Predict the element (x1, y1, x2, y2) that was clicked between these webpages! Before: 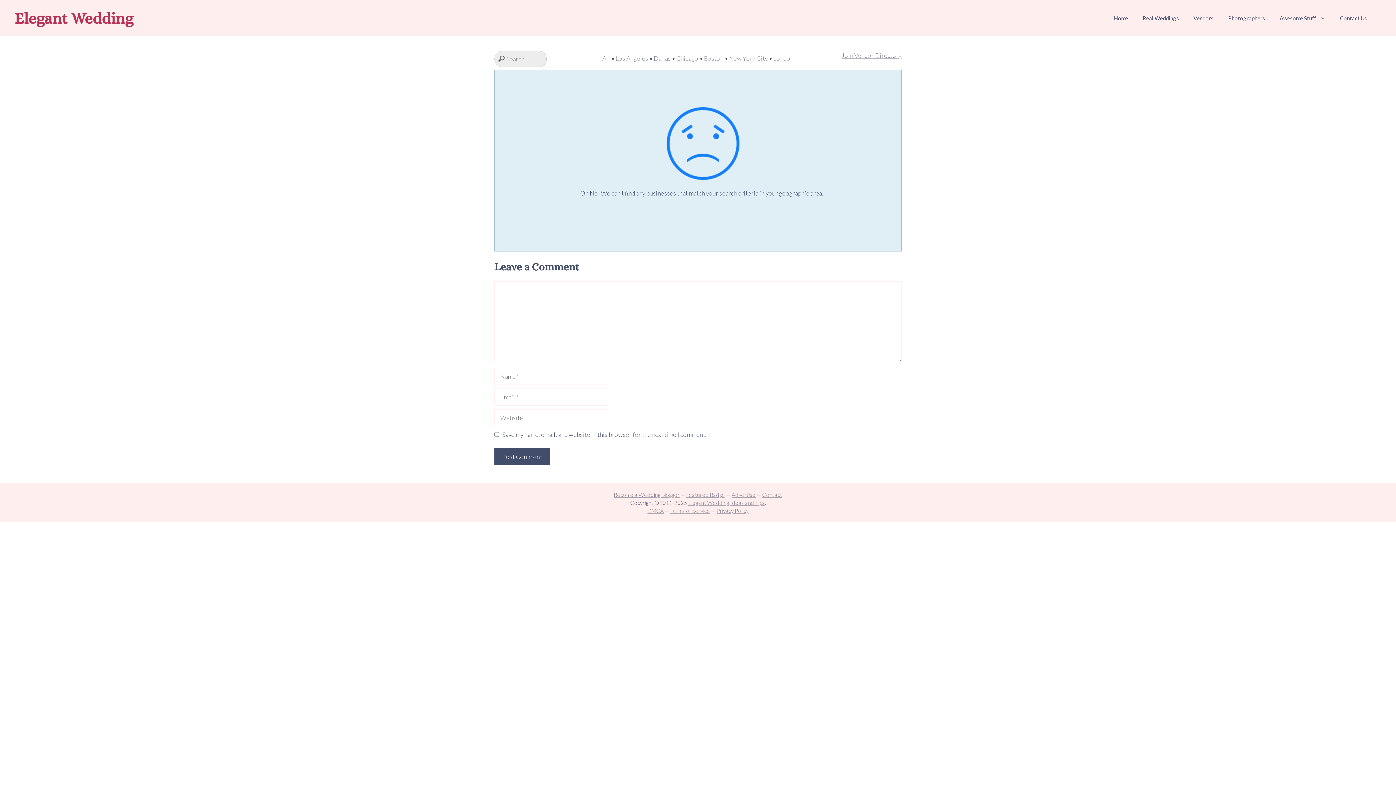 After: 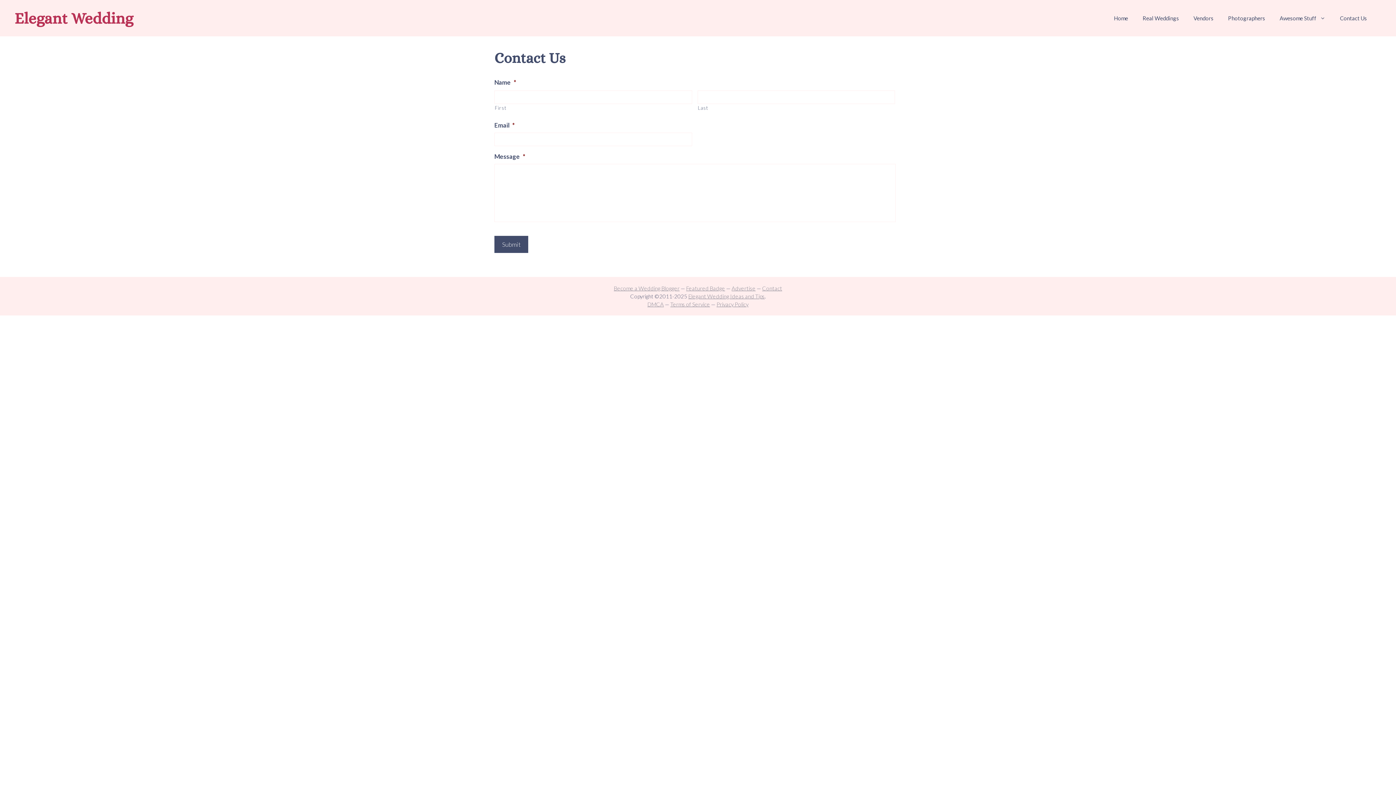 Action: label: Contact bbox: (762, 491, 782, 498)